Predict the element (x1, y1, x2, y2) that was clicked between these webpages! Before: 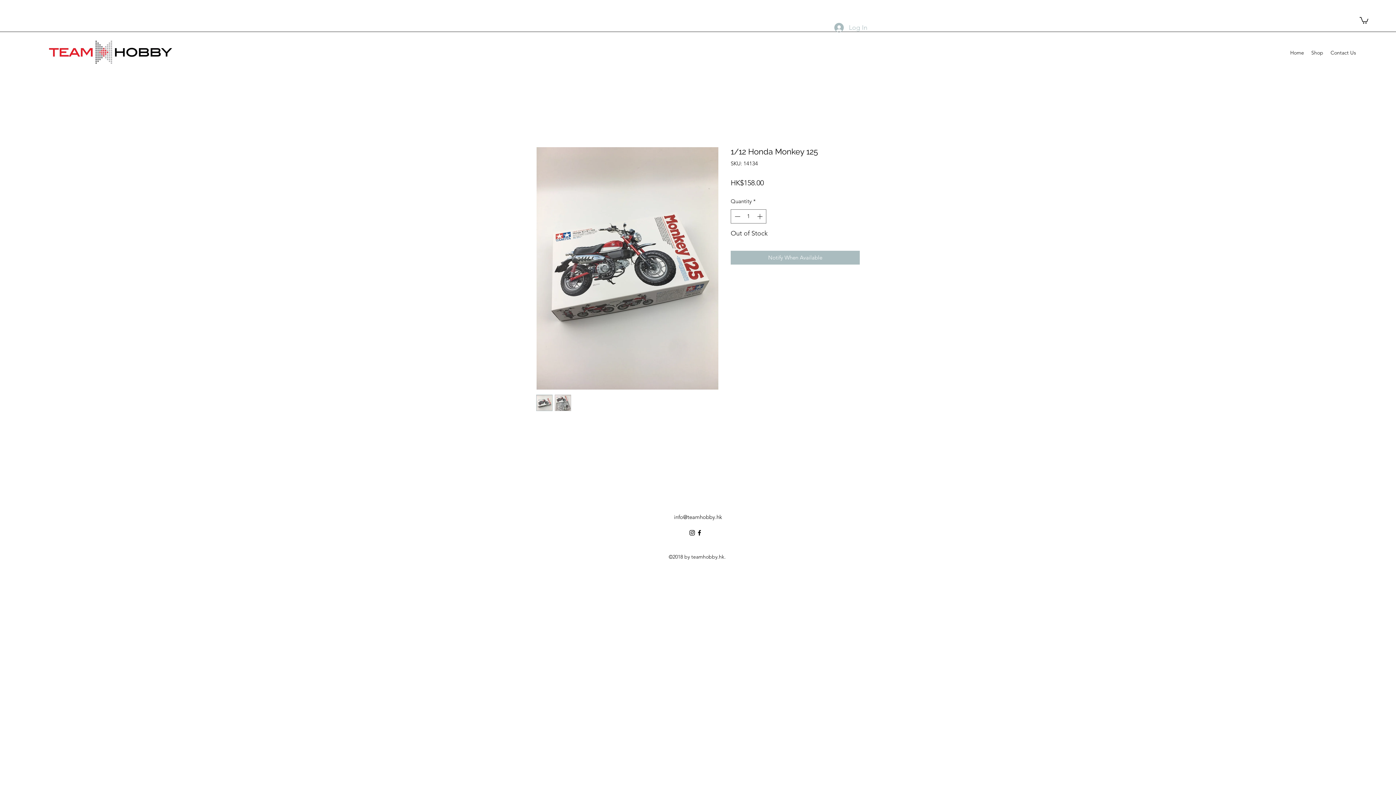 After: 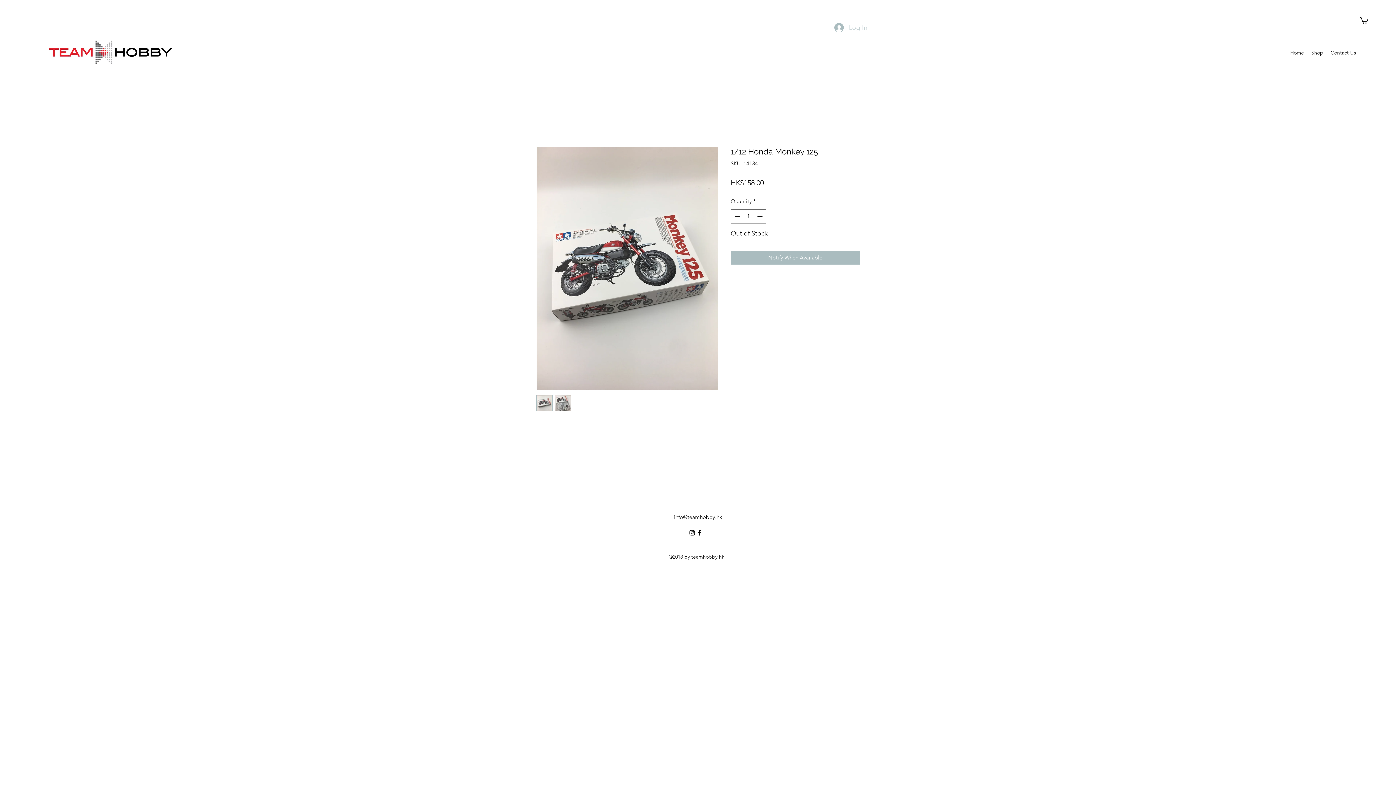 Action: bbox: (829, 19, 872, 35) label: Log In